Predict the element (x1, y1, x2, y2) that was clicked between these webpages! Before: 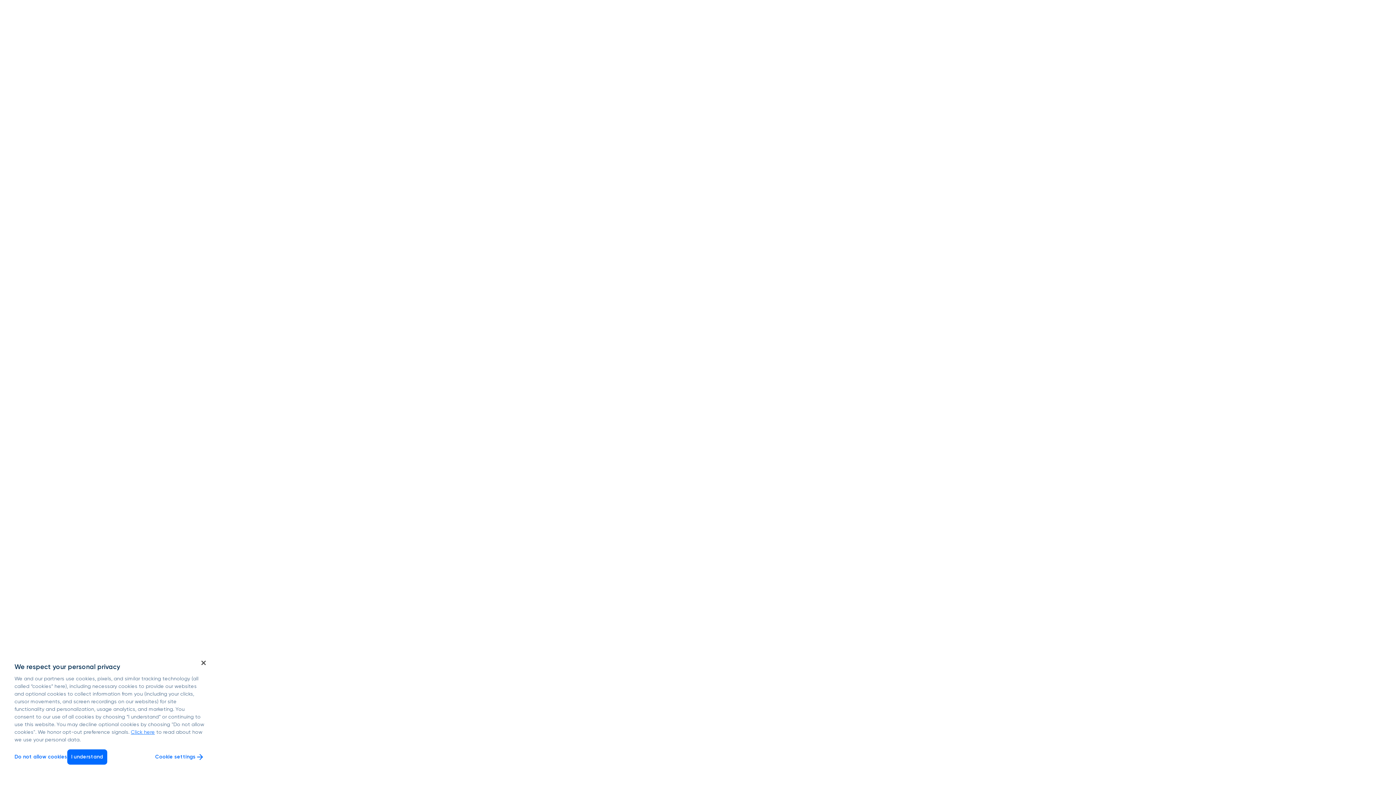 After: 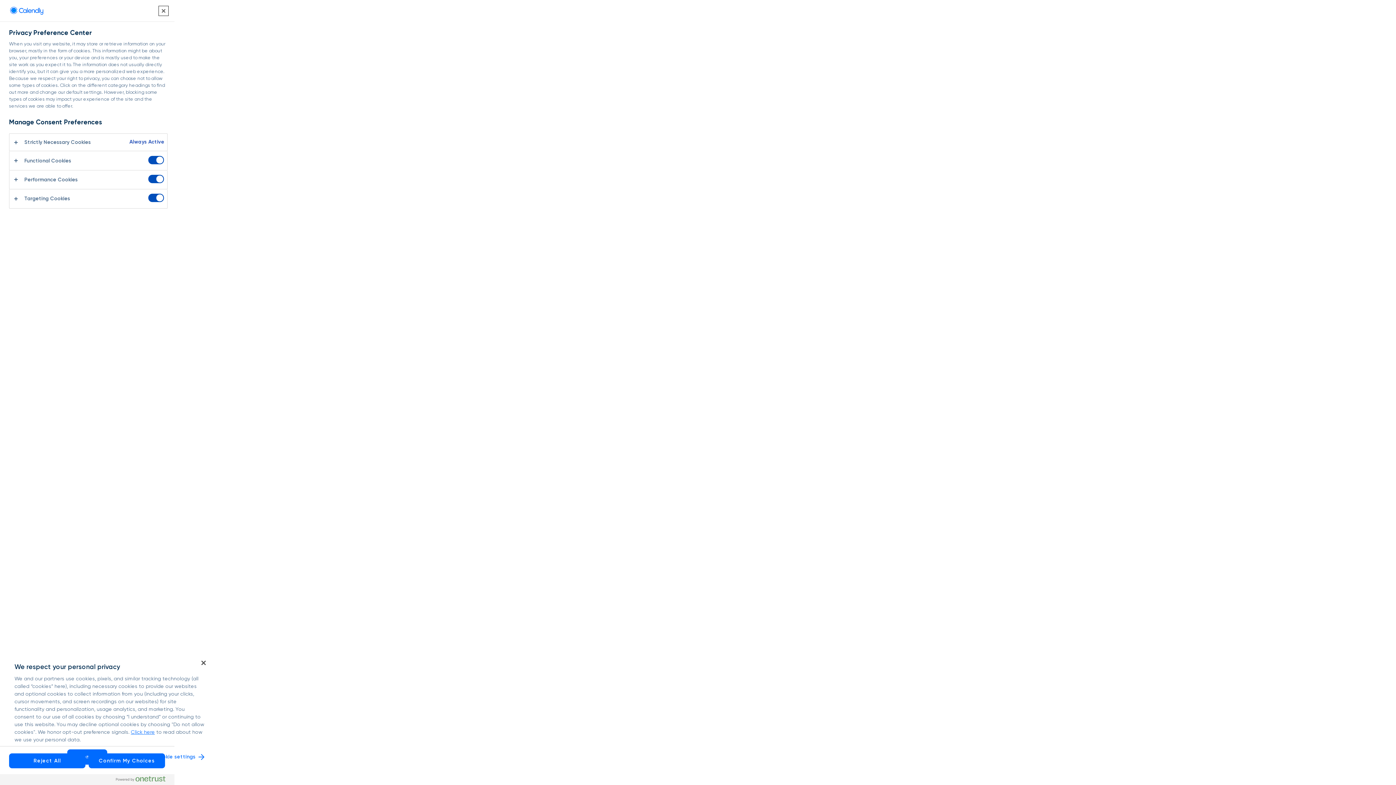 Action: label: Cookie settings bbox: (155, 753, 204, 761)